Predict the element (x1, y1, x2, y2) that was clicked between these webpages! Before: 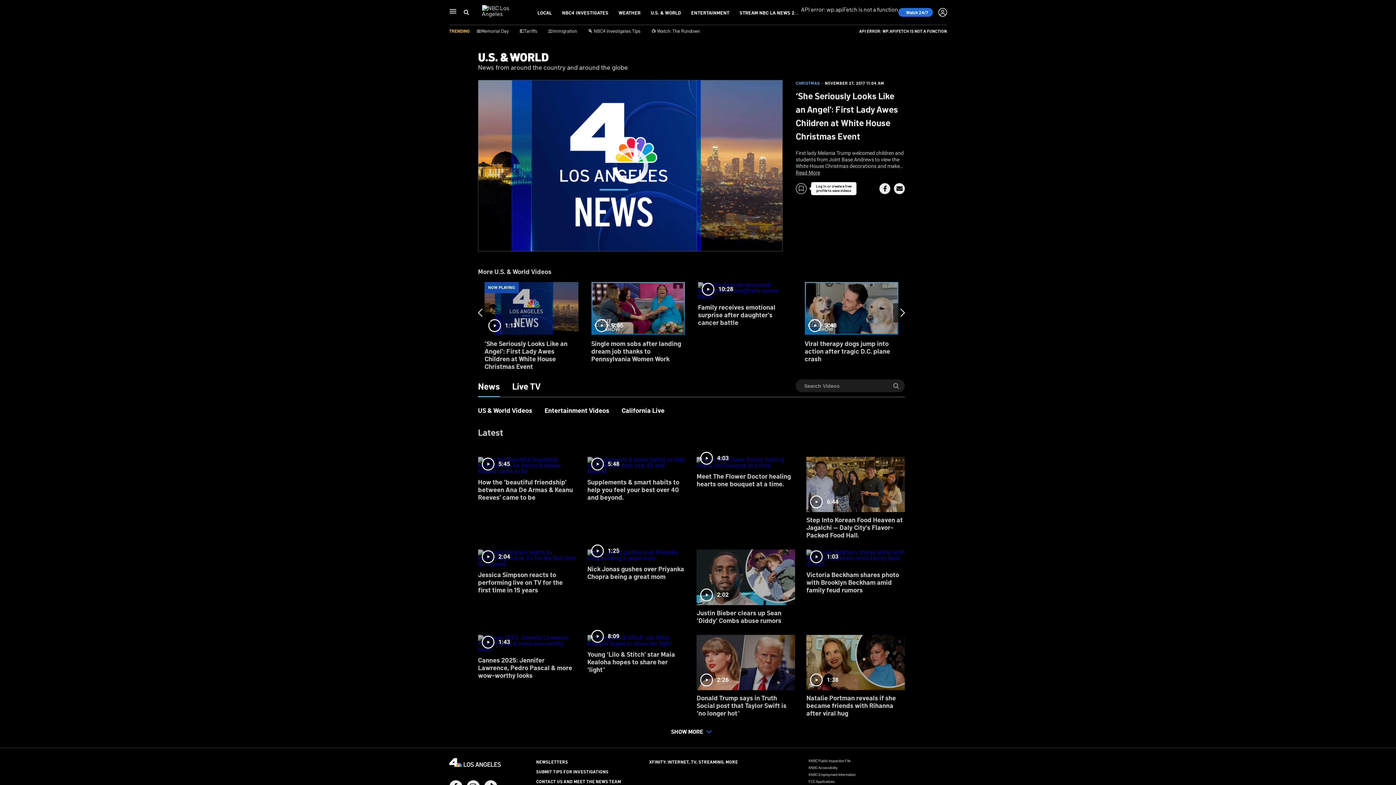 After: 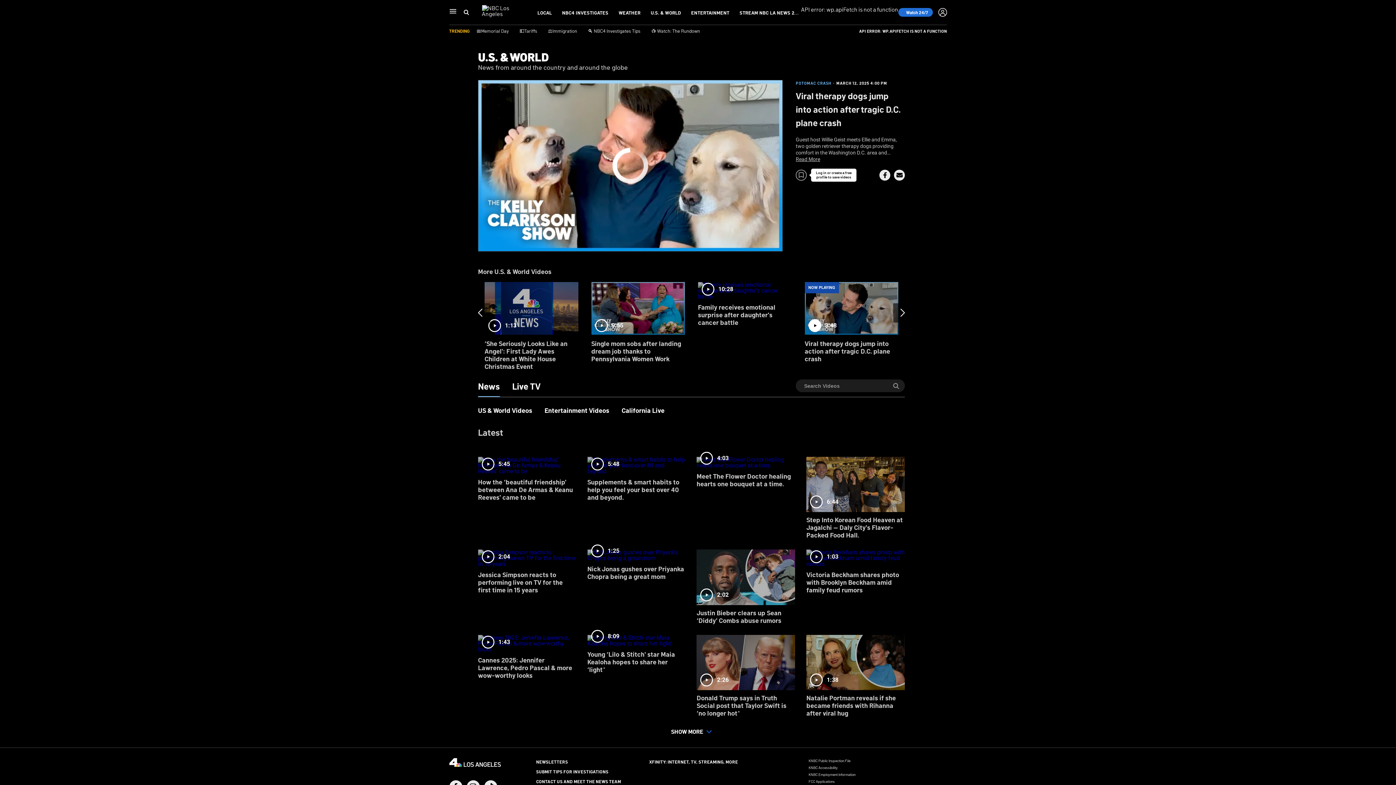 Action: bbox: (804, 282, 898, 362) label: 3:48
Viral therapy dogs jump into action after tragic D.C. plane crash